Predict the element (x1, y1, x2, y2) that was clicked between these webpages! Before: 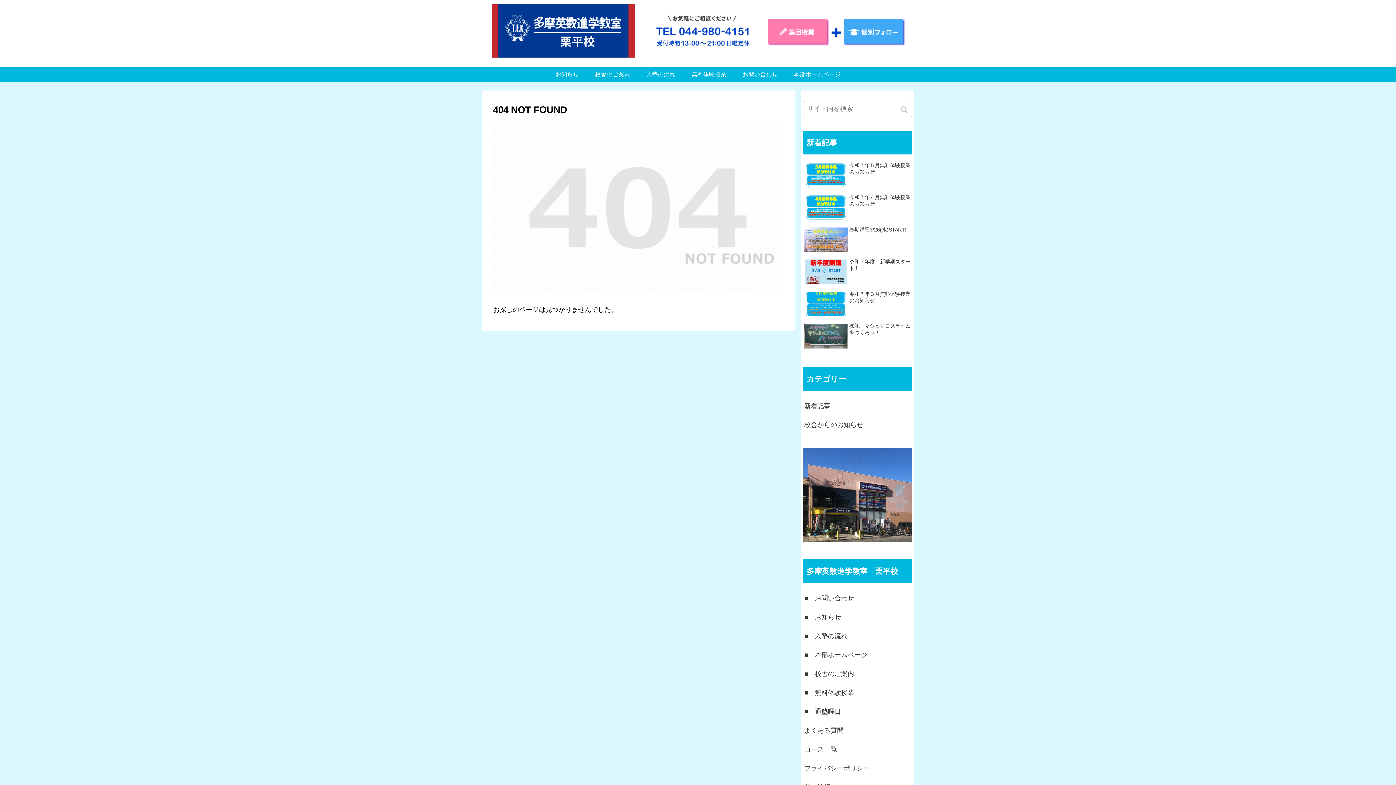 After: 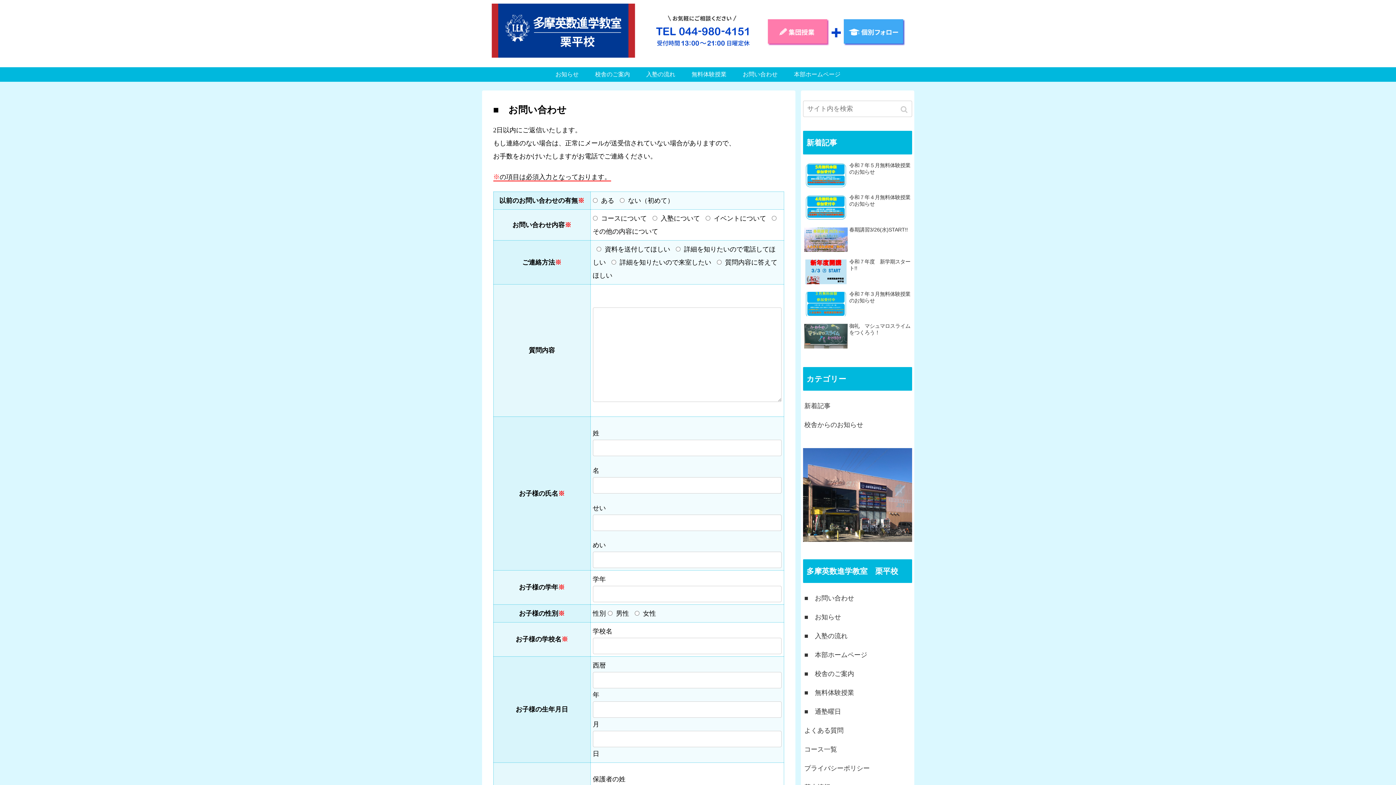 Action: bbox: (803, 589, 912, 608) label: ■　お問い合わせ